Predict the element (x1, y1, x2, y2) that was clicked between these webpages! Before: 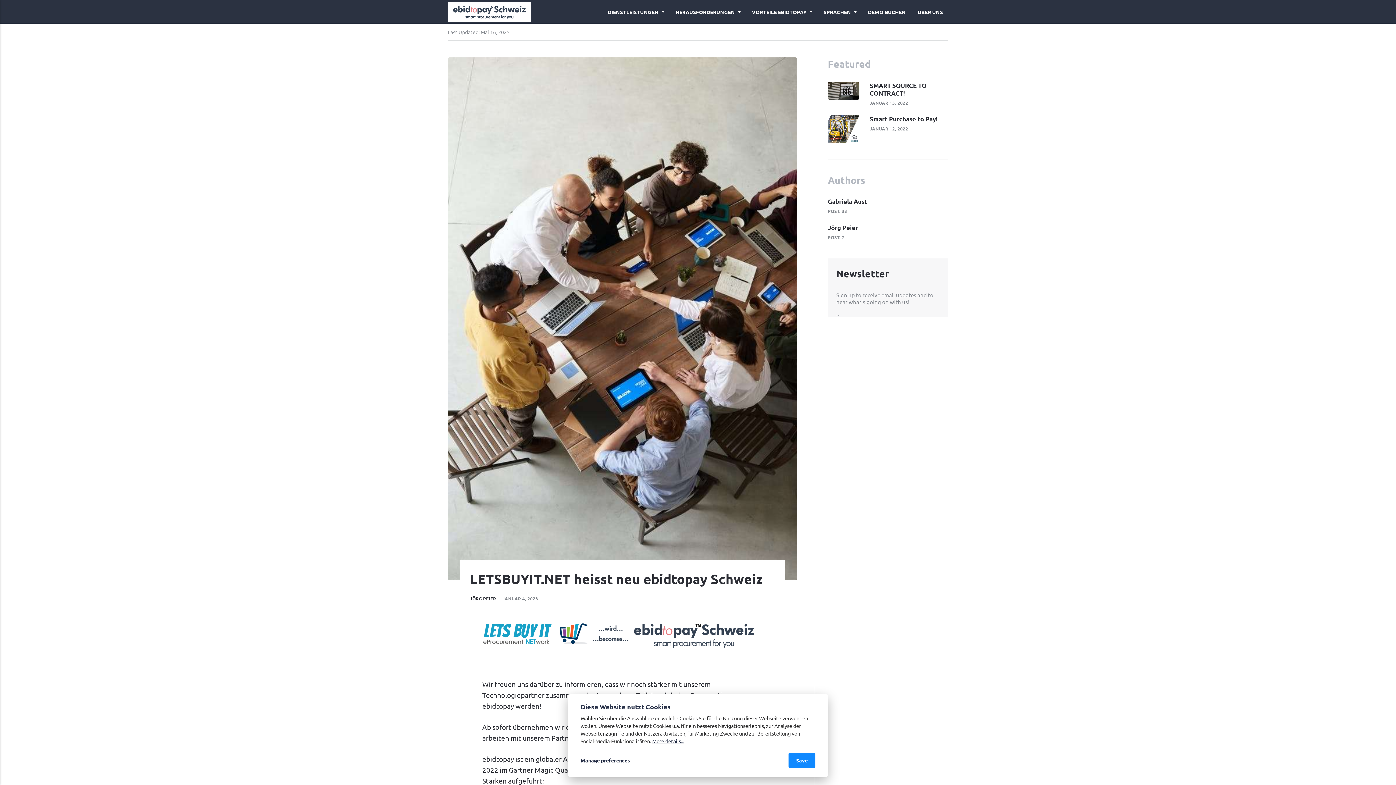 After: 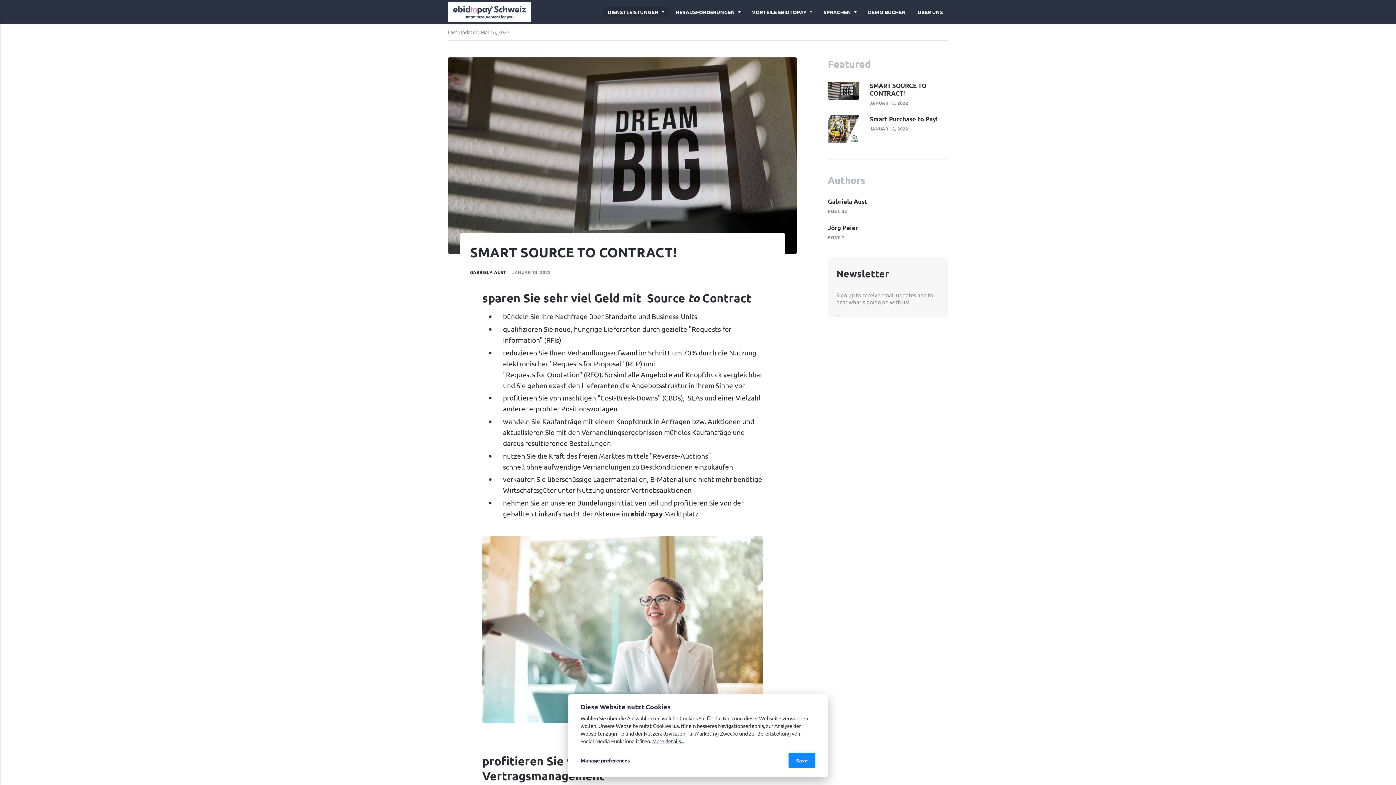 Action: bbox: (828, 81, 859, 99)